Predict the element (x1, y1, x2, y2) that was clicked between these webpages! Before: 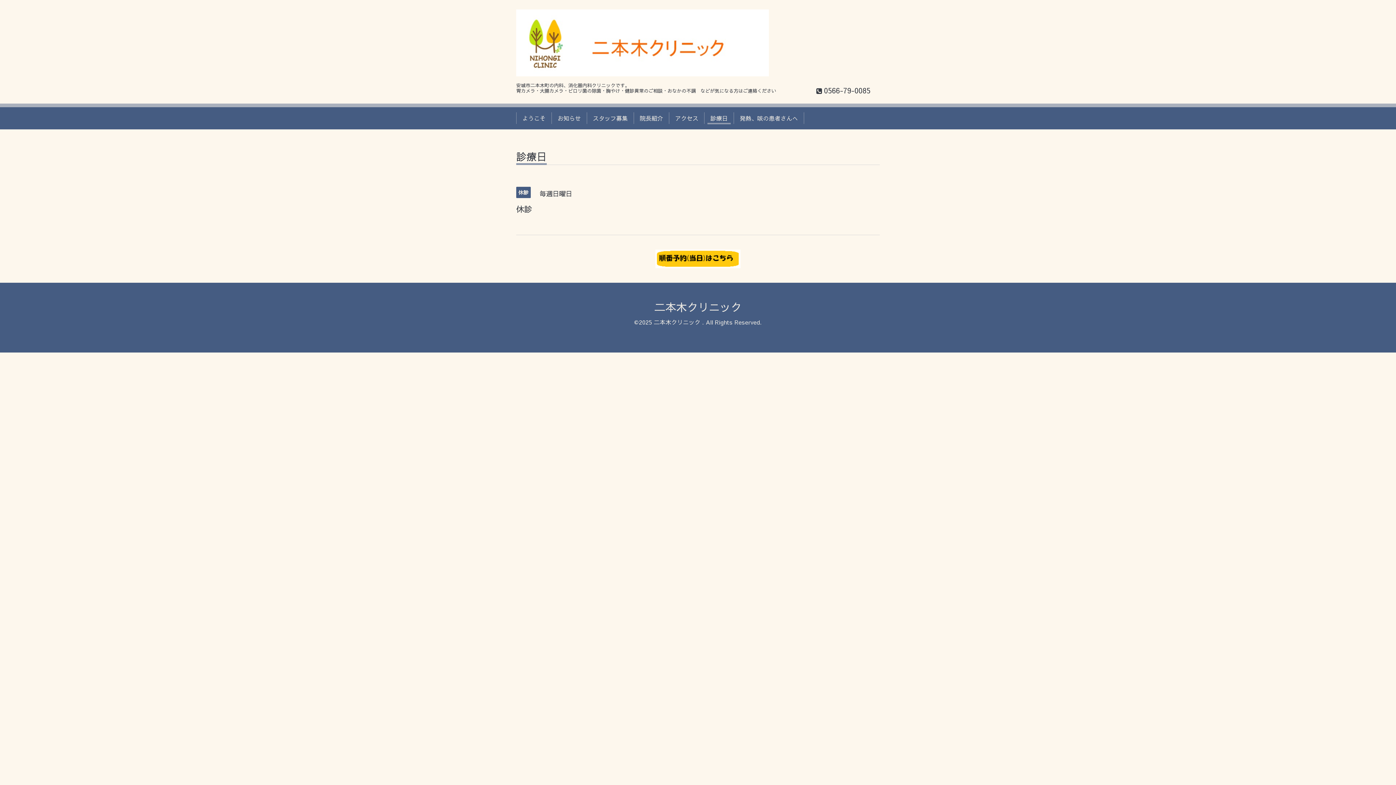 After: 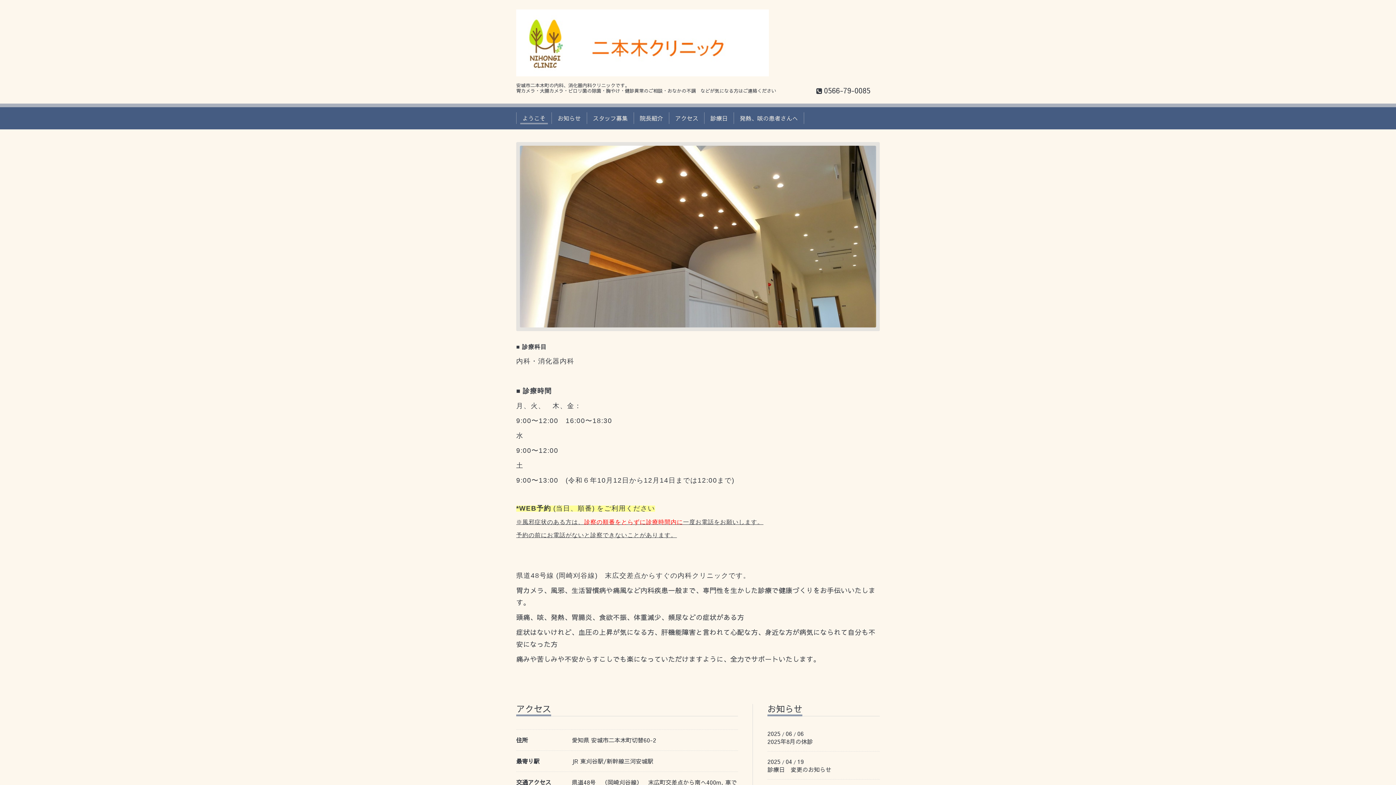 Action: bbox: (654, 299, 741, 314) label: 二本木クリニック